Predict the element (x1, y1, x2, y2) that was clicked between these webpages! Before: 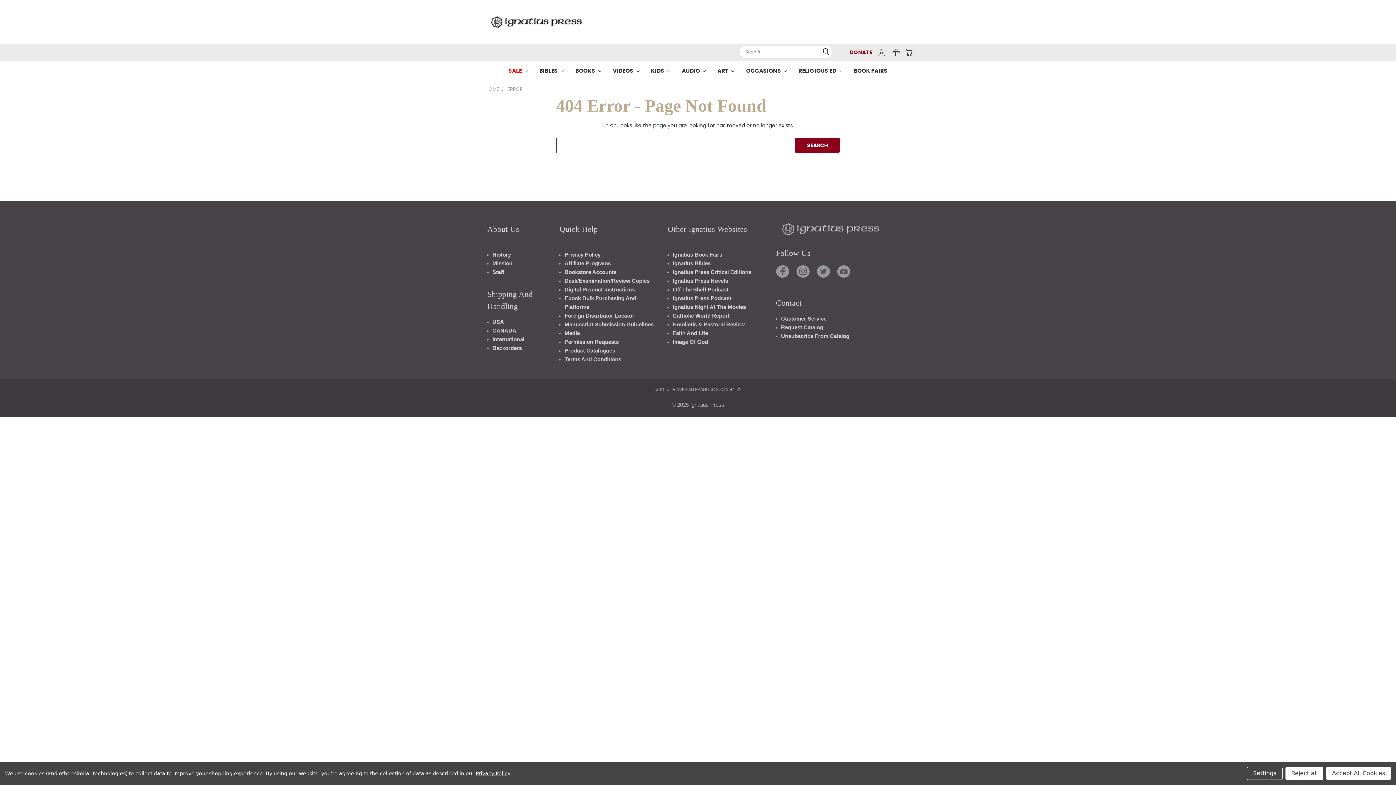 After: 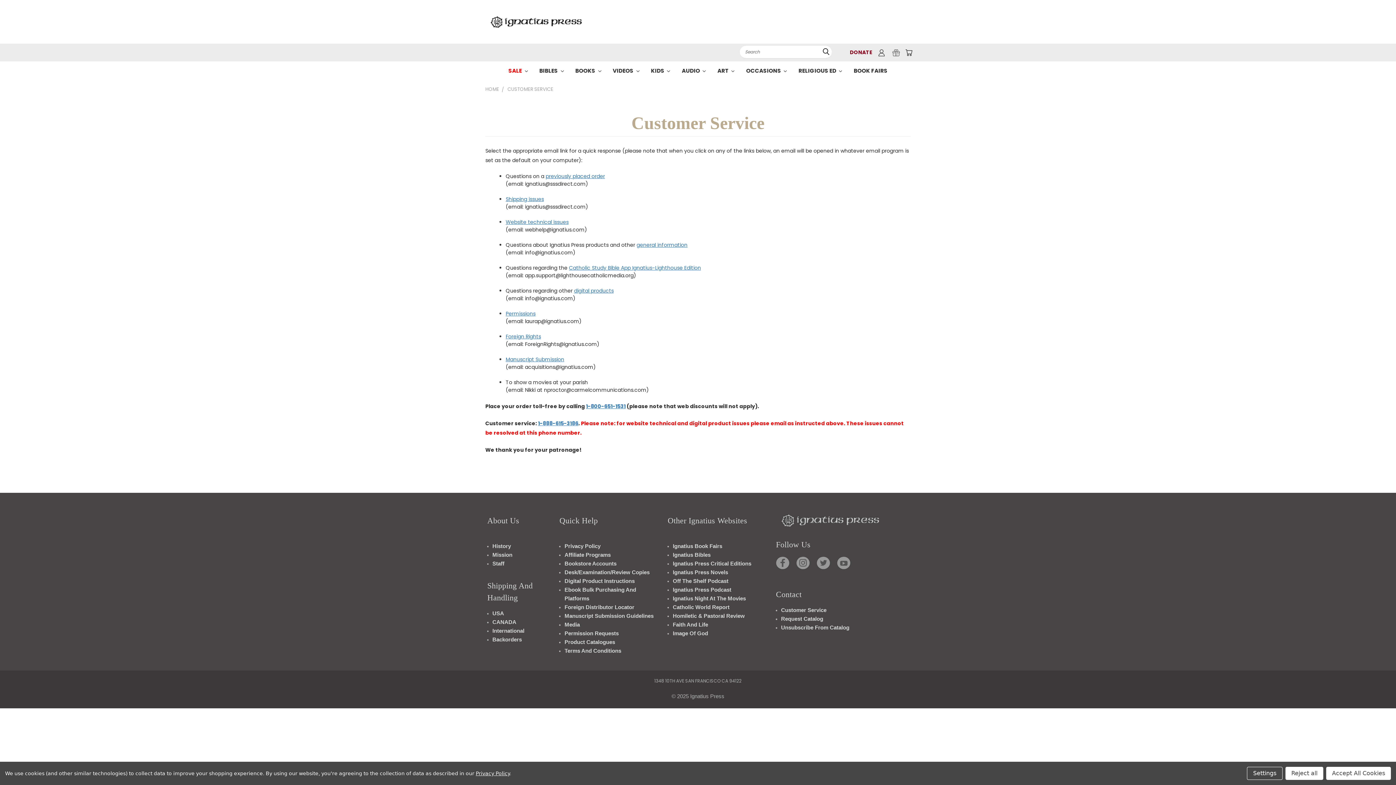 Action: label: Customer Service bbox: (781, 315, 826, 324)